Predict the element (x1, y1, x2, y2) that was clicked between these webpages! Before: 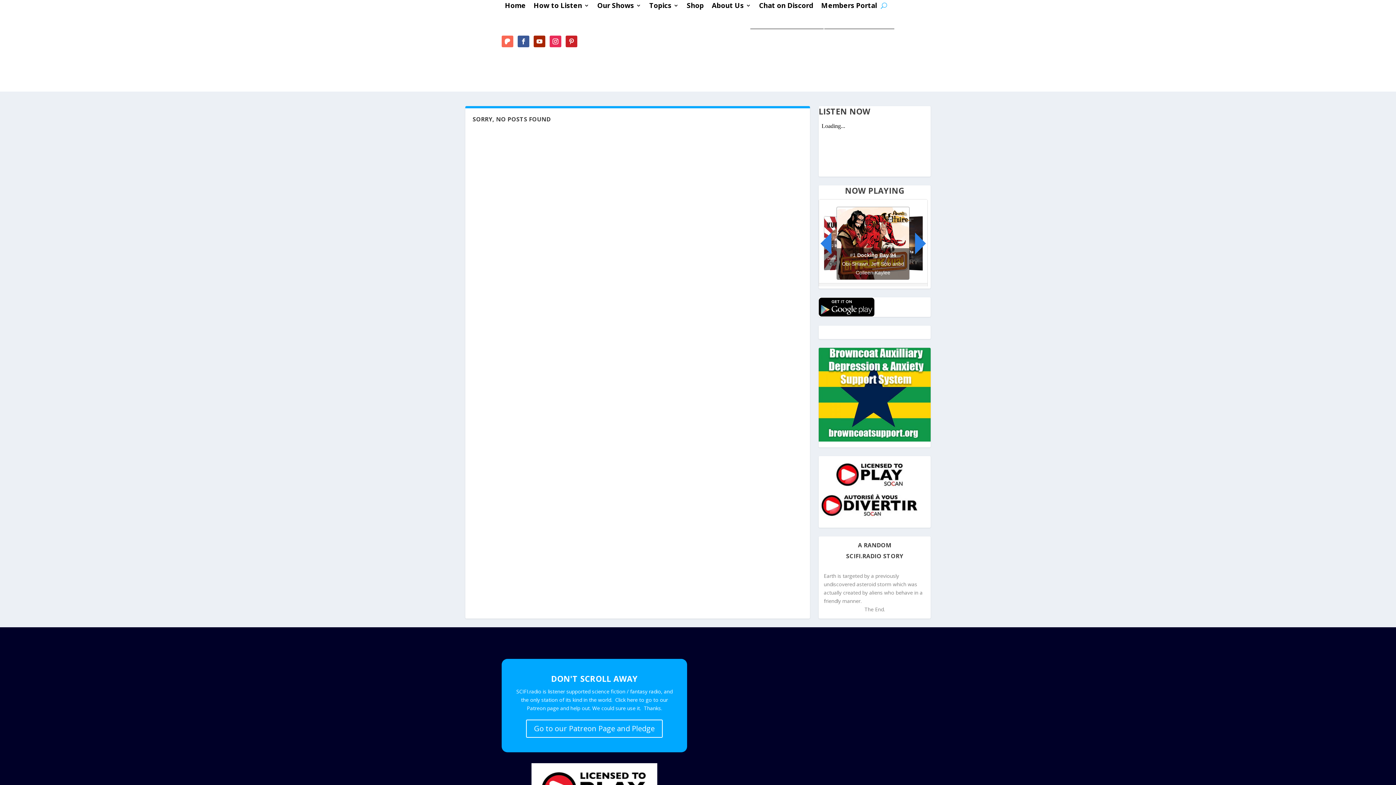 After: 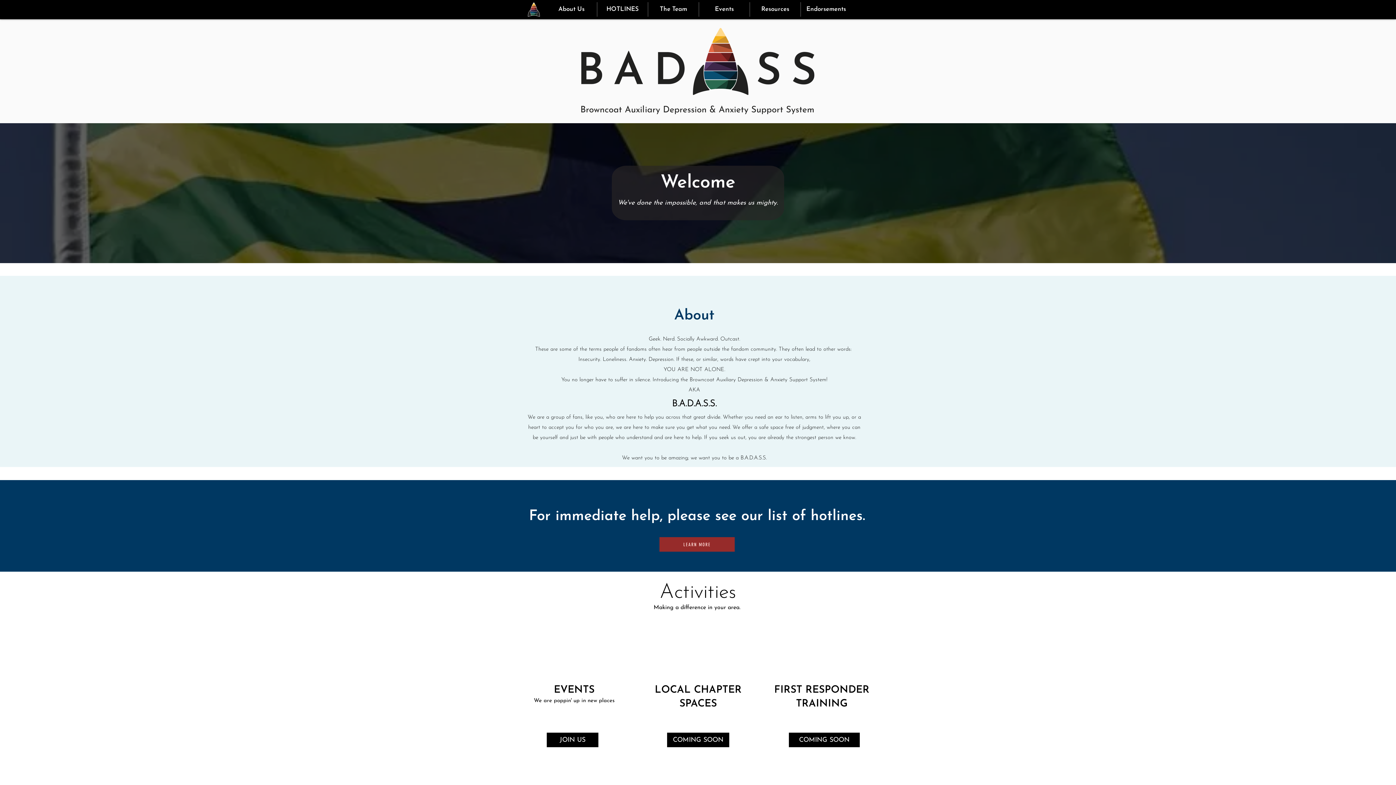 Action: bbox: (818, 348, 930, 441)